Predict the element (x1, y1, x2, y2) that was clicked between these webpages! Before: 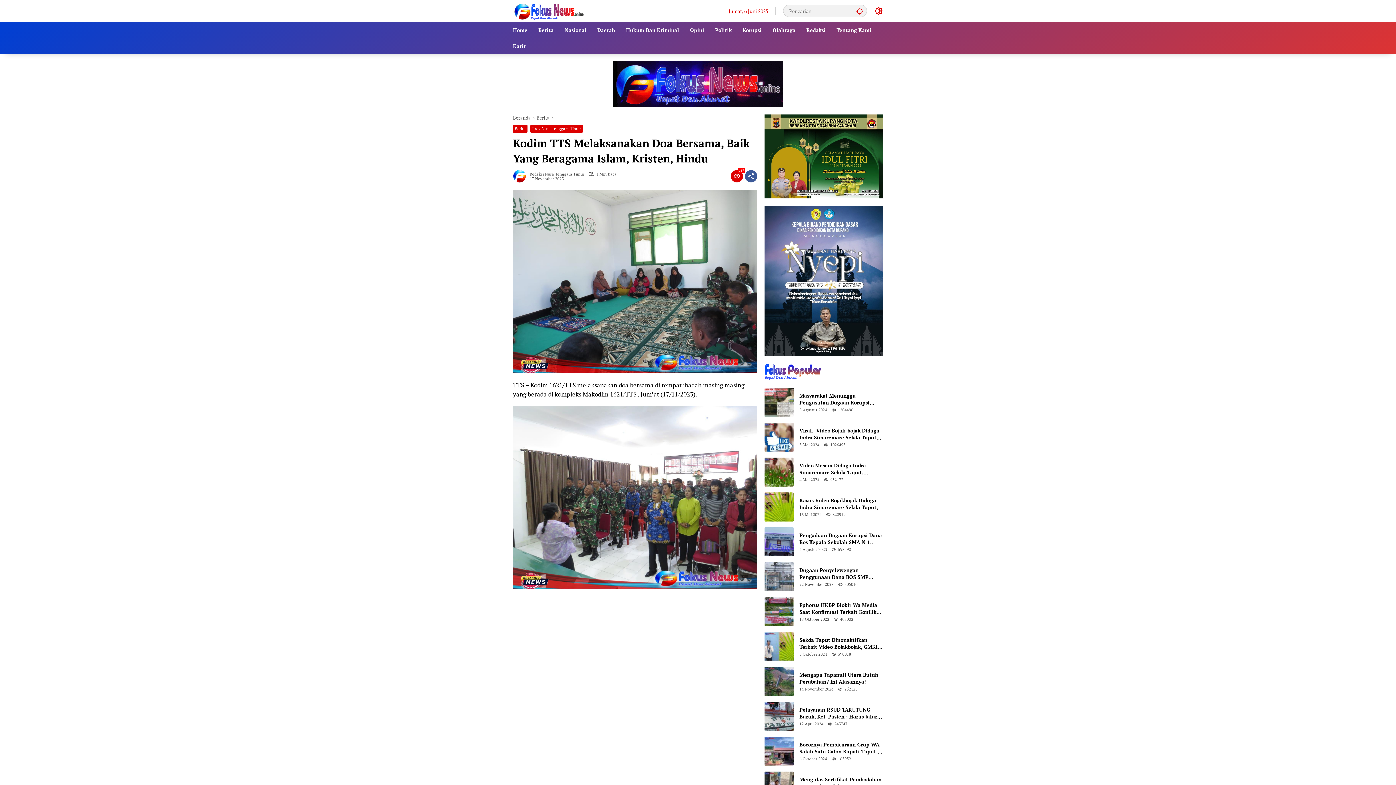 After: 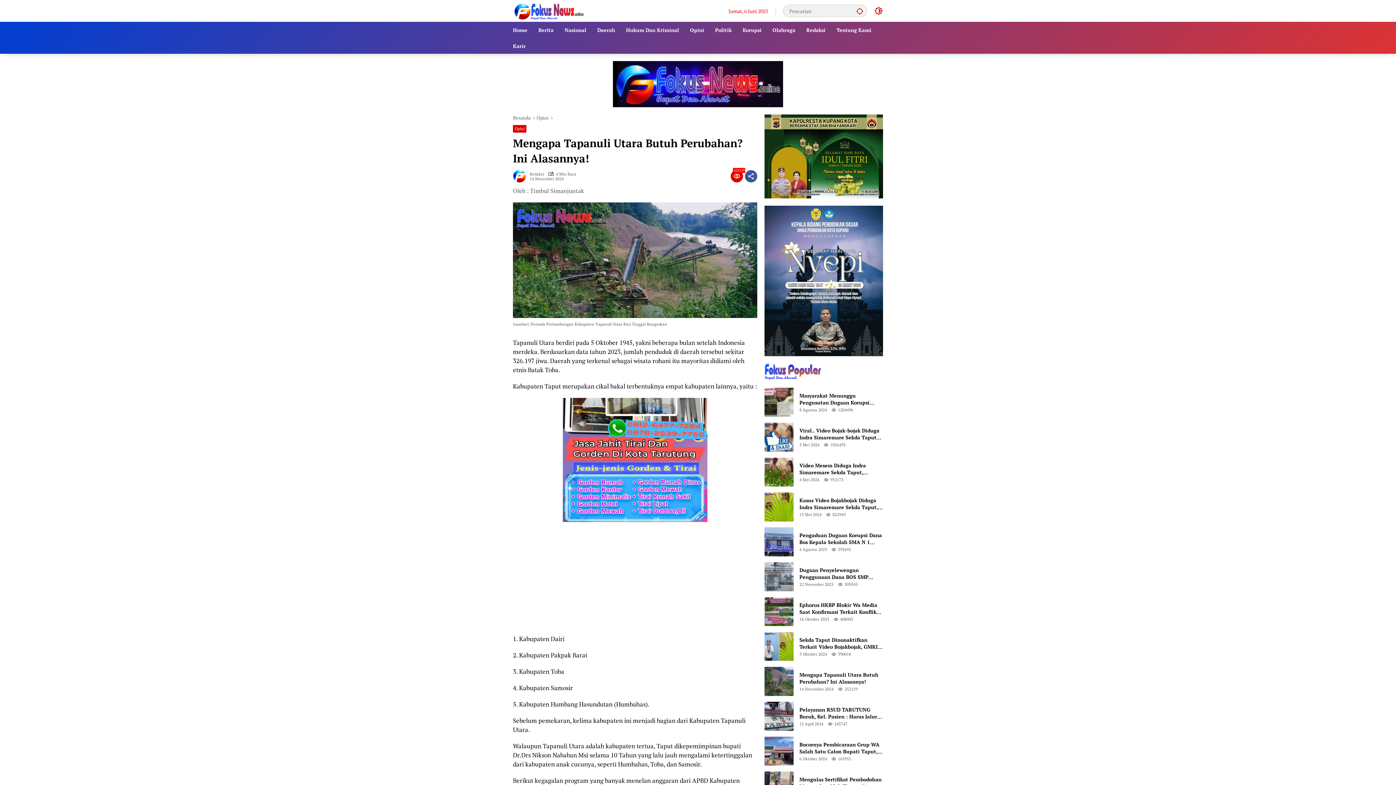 Action: bbox: (764, 667, 793, 696)